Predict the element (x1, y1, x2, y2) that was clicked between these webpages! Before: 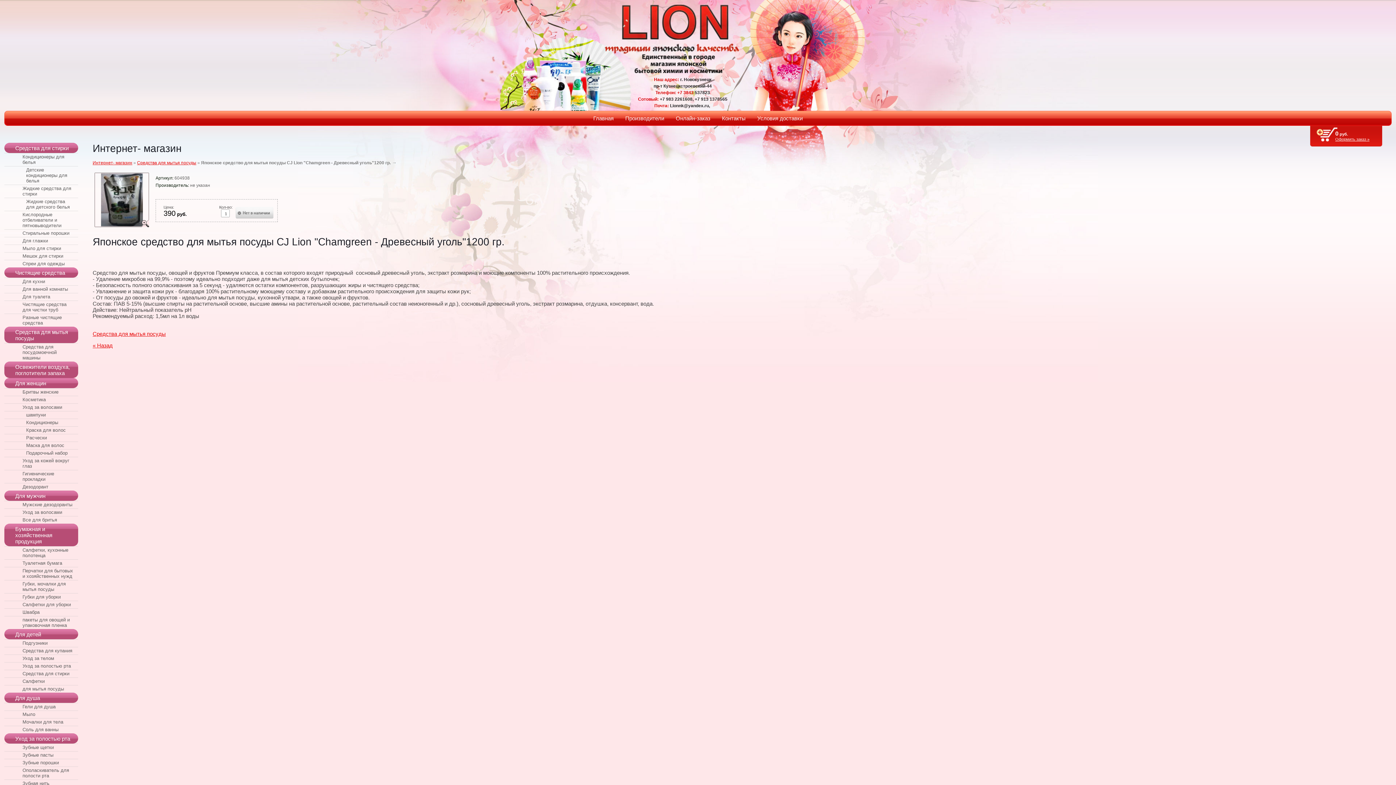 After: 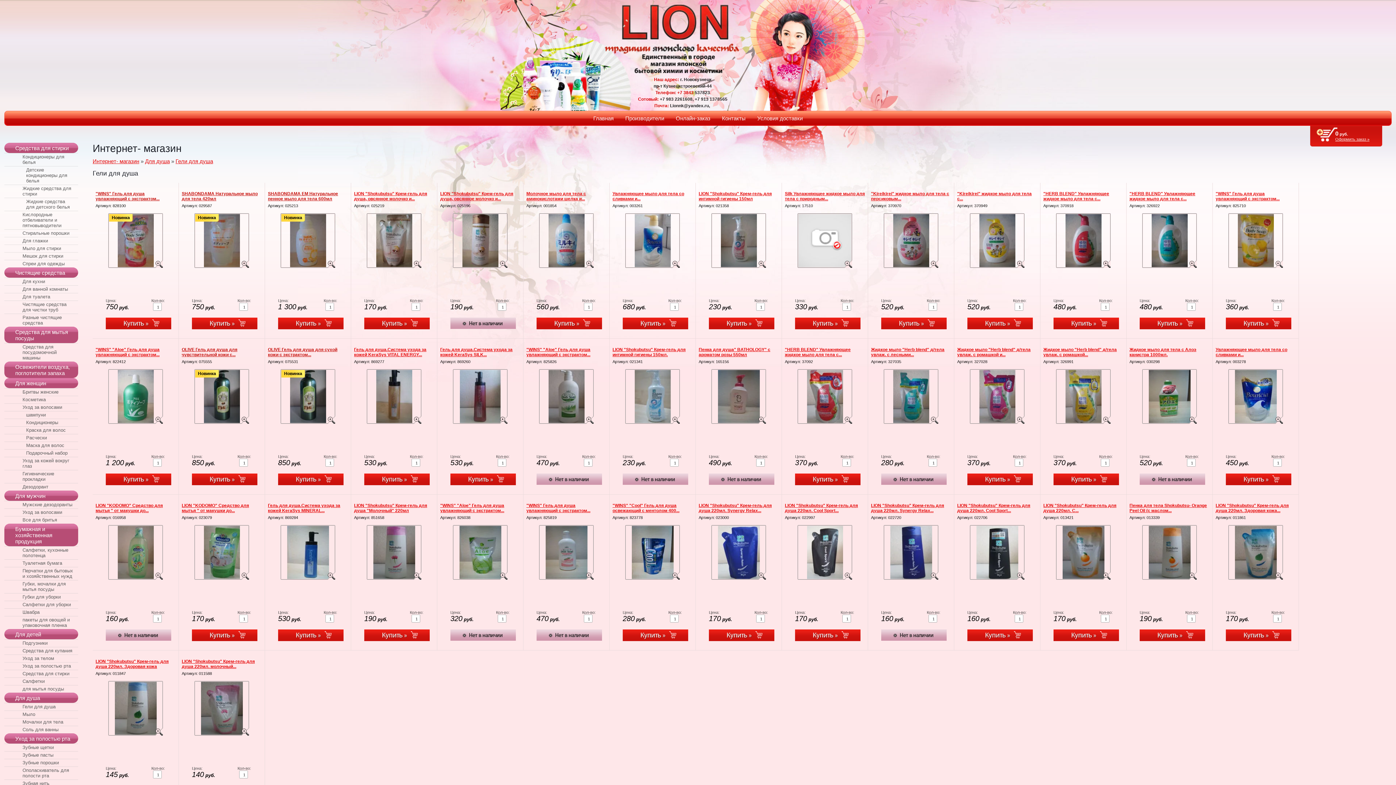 Action: bbox: (4, 703, 78, 710) label: Гели для душа